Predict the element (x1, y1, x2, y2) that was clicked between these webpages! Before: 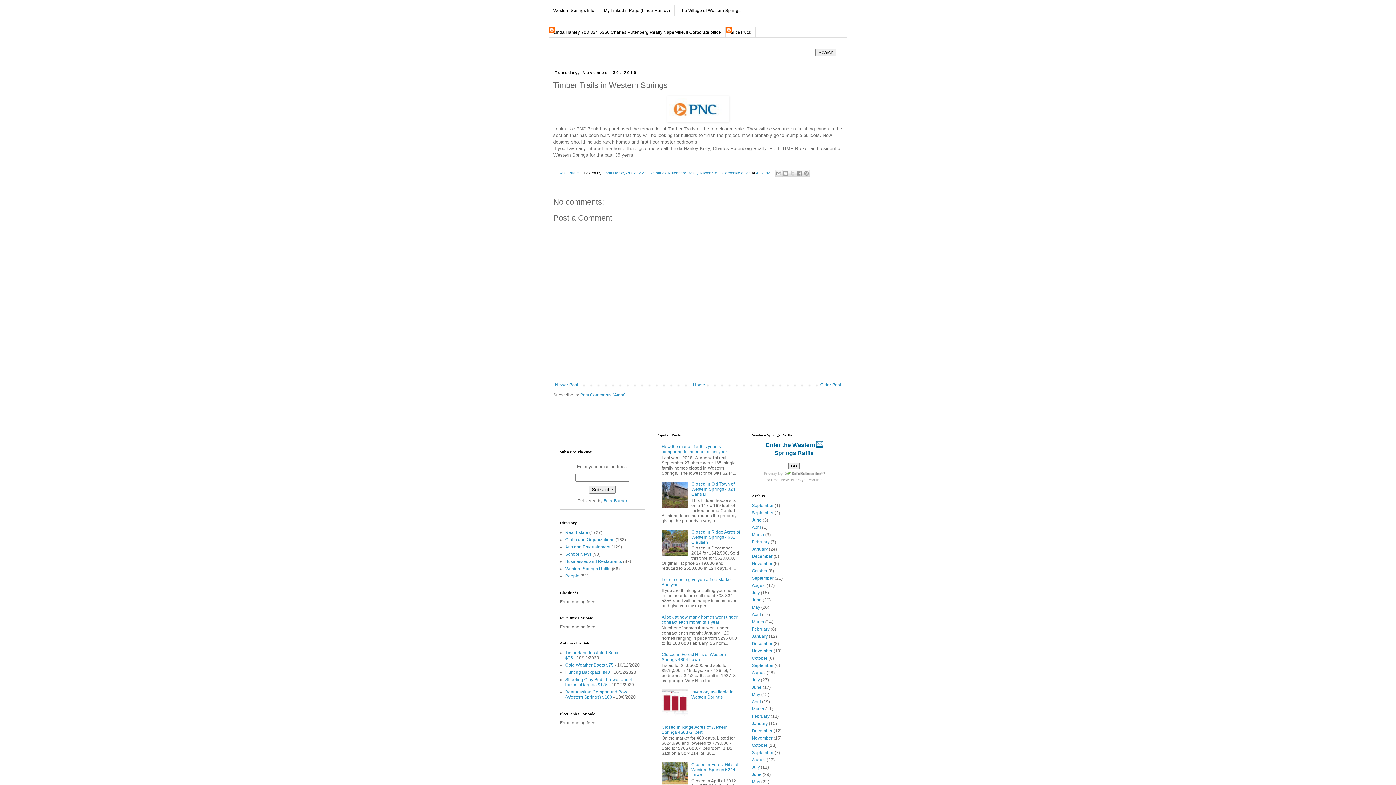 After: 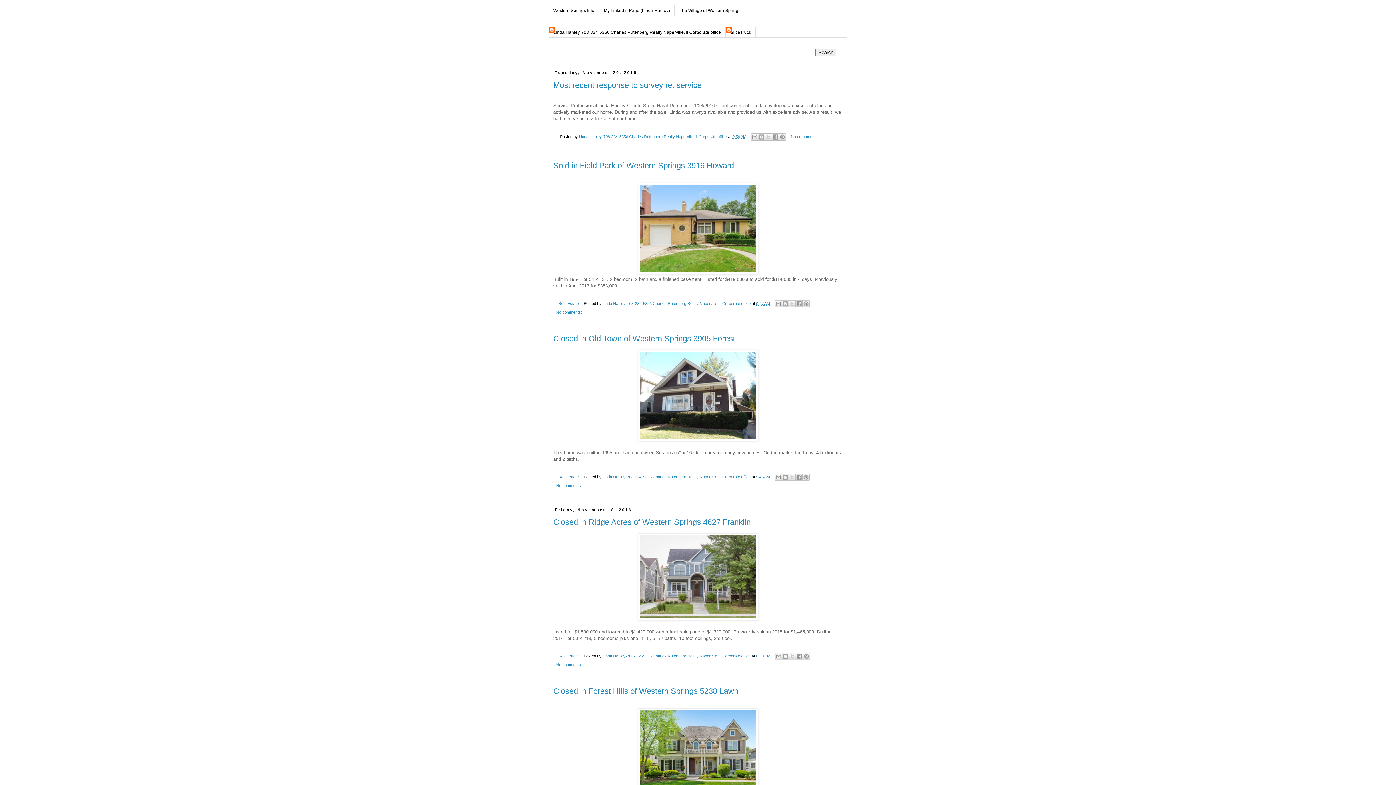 Action: bbox: (752, 648, 772, 653) label: November